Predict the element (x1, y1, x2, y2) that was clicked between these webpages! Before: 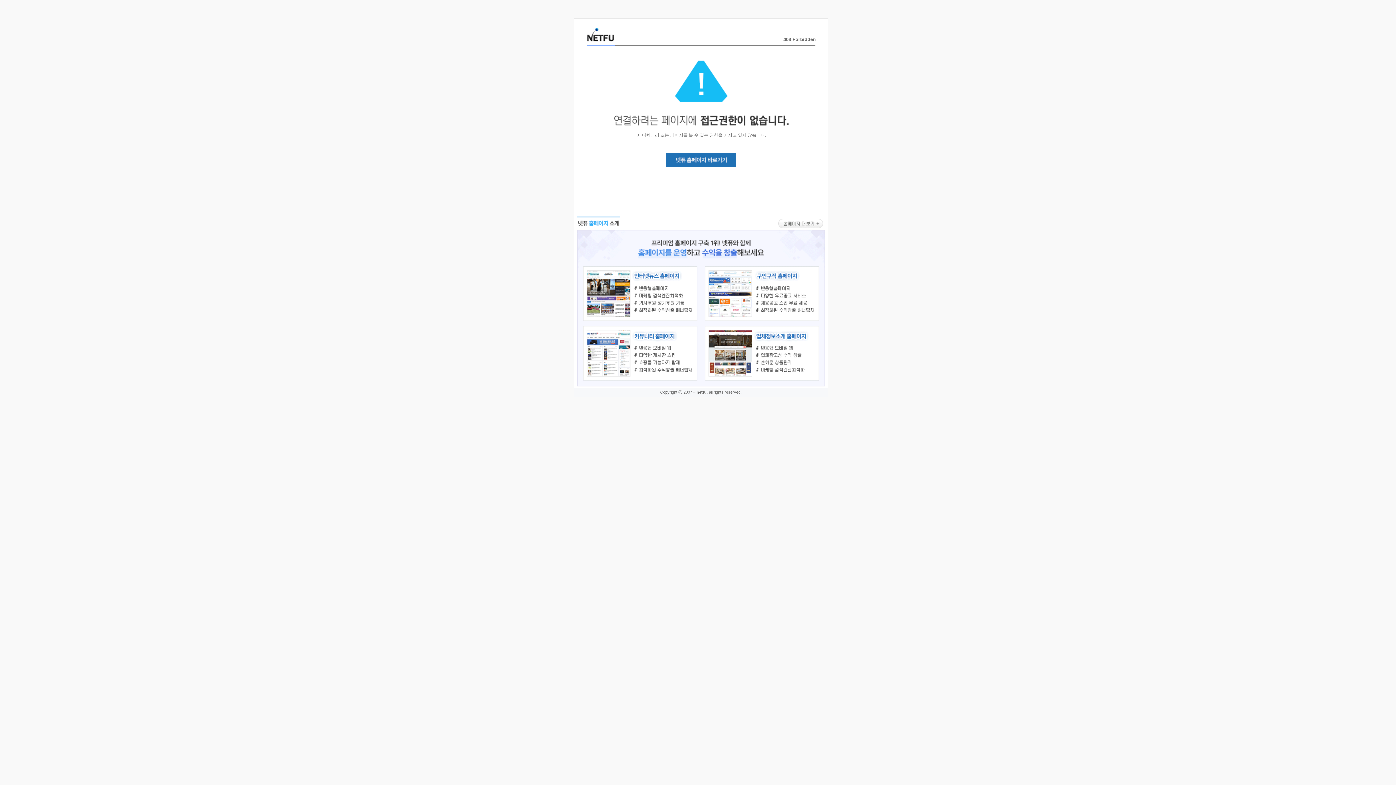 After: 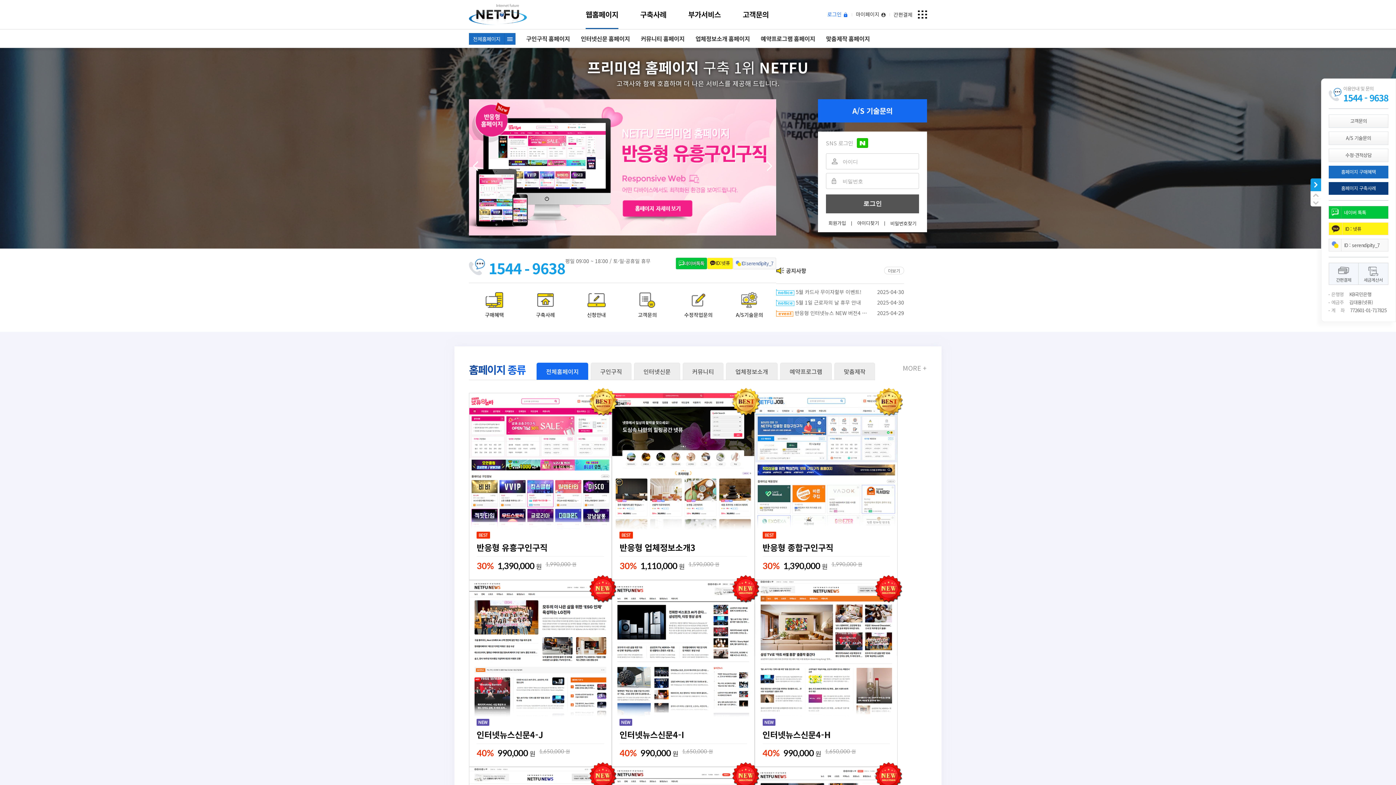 Action: bbox: (586, 35, 614, 43)